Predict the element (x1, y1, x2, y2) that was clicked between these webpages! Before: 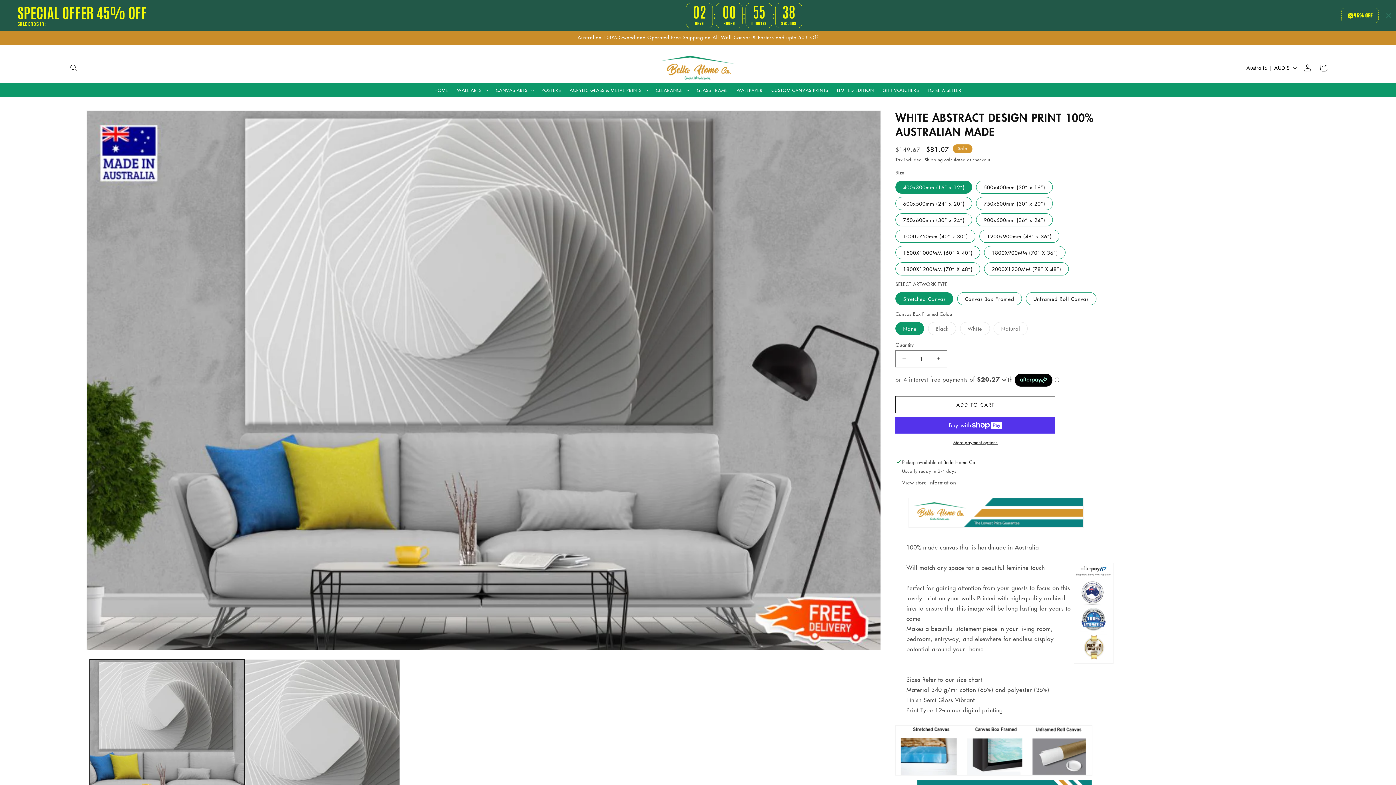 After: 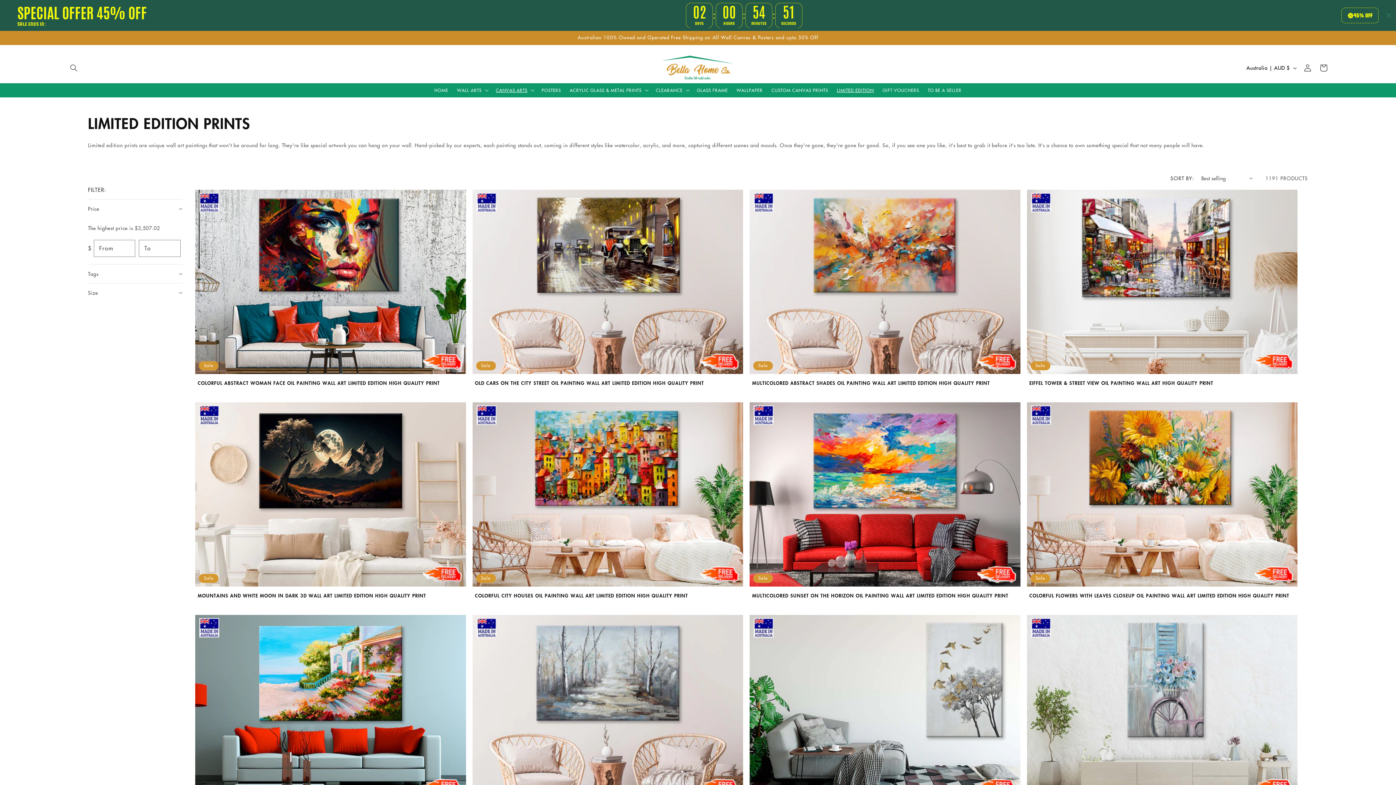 Action: label: LIMITED EDITION bbox: (832, 83, 878, 97)